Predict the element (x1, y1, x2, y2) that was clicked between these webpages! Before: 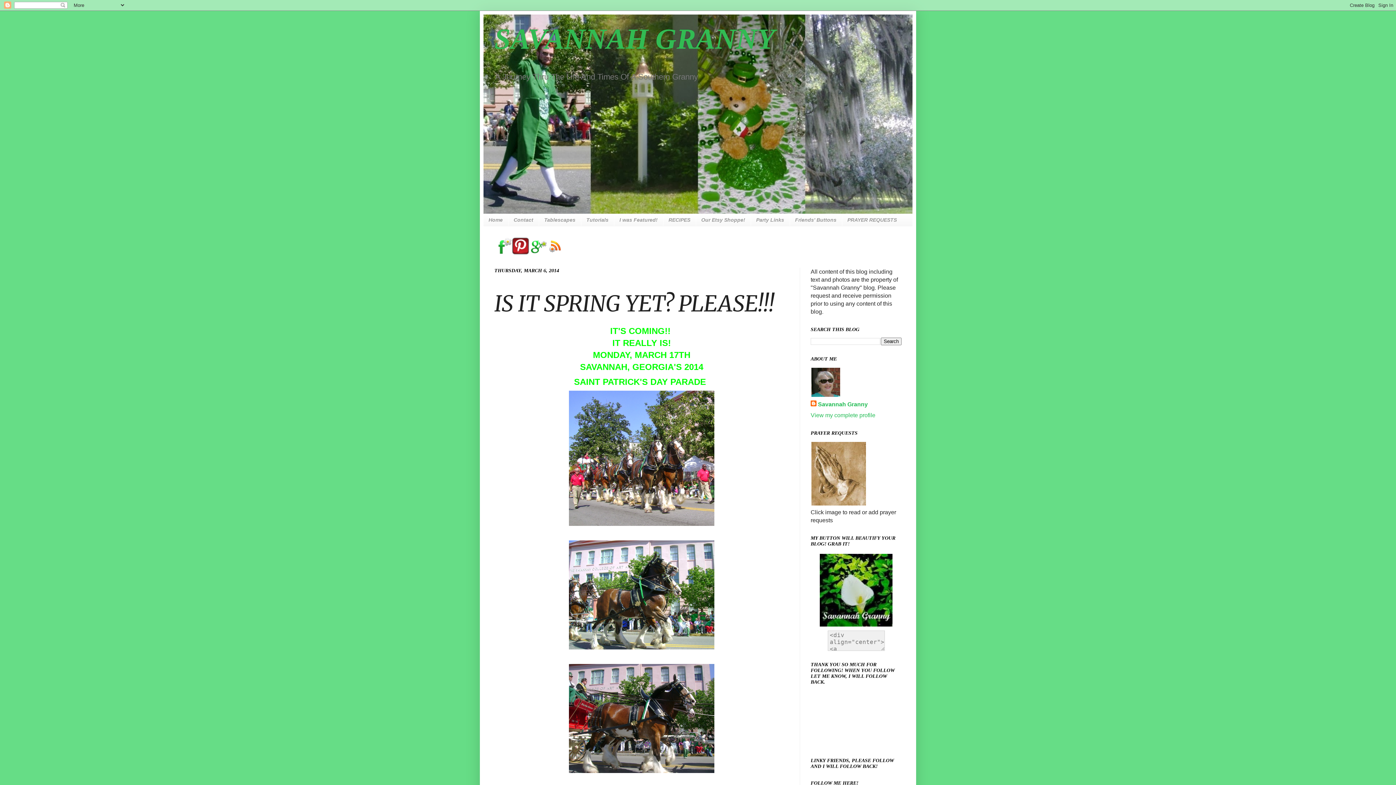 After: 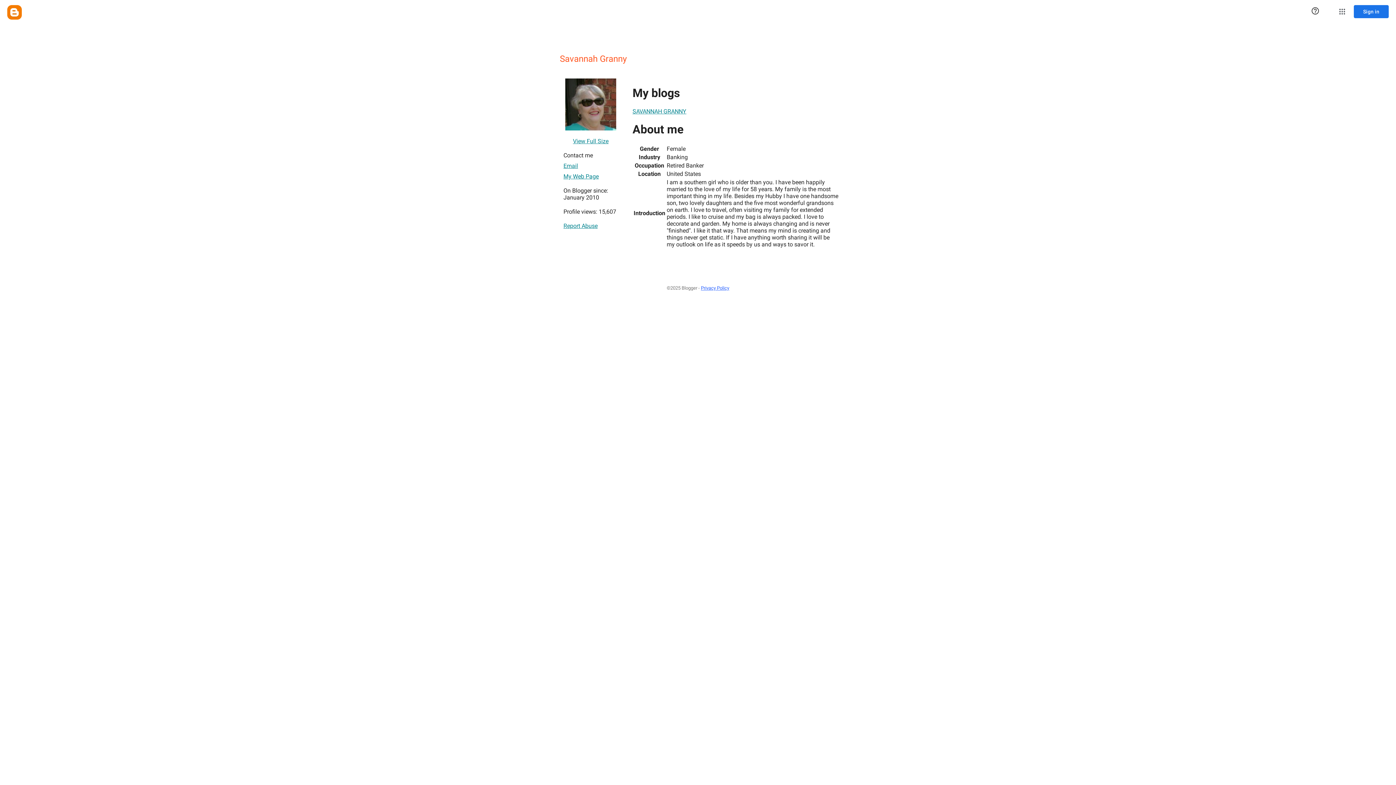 Action: label: View my complete profile bbox: (810, 412, 875, 418)